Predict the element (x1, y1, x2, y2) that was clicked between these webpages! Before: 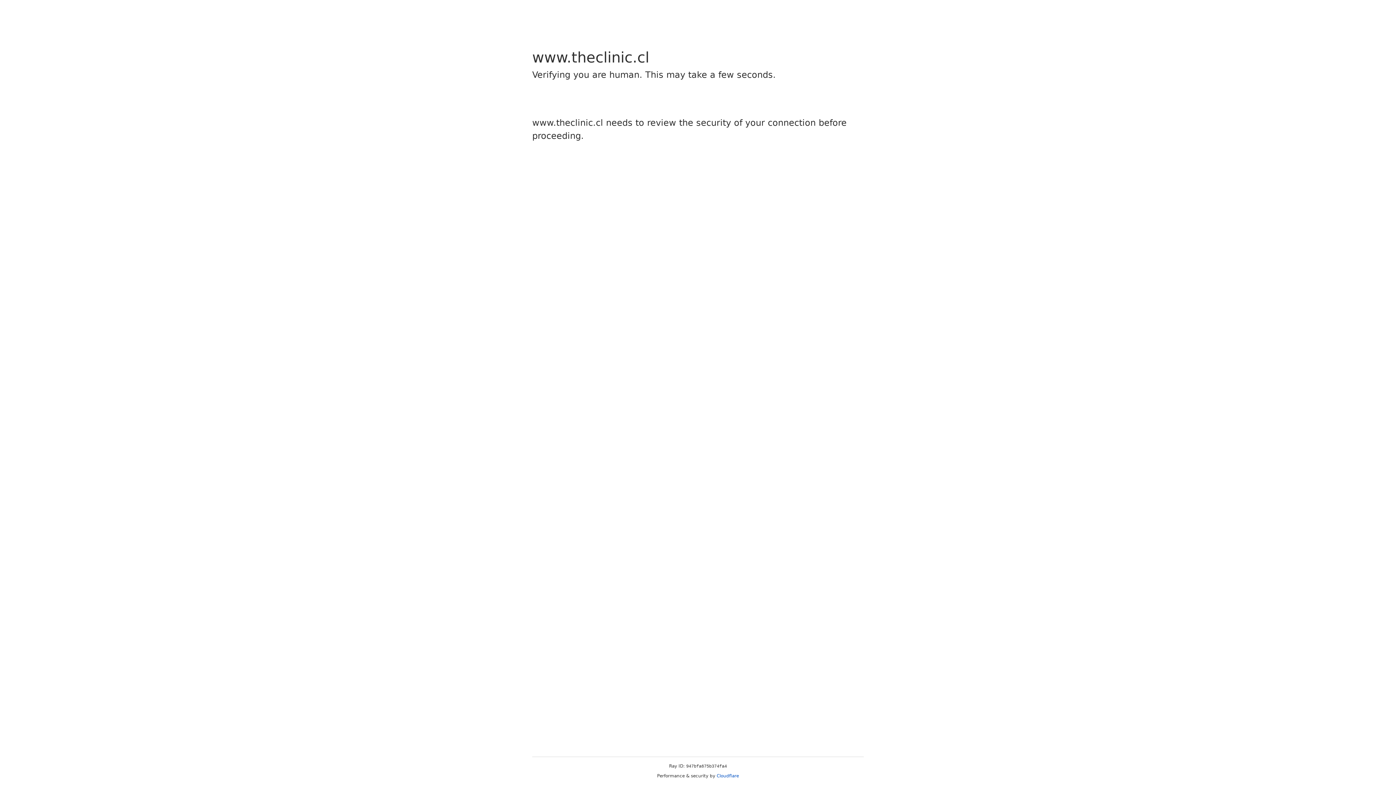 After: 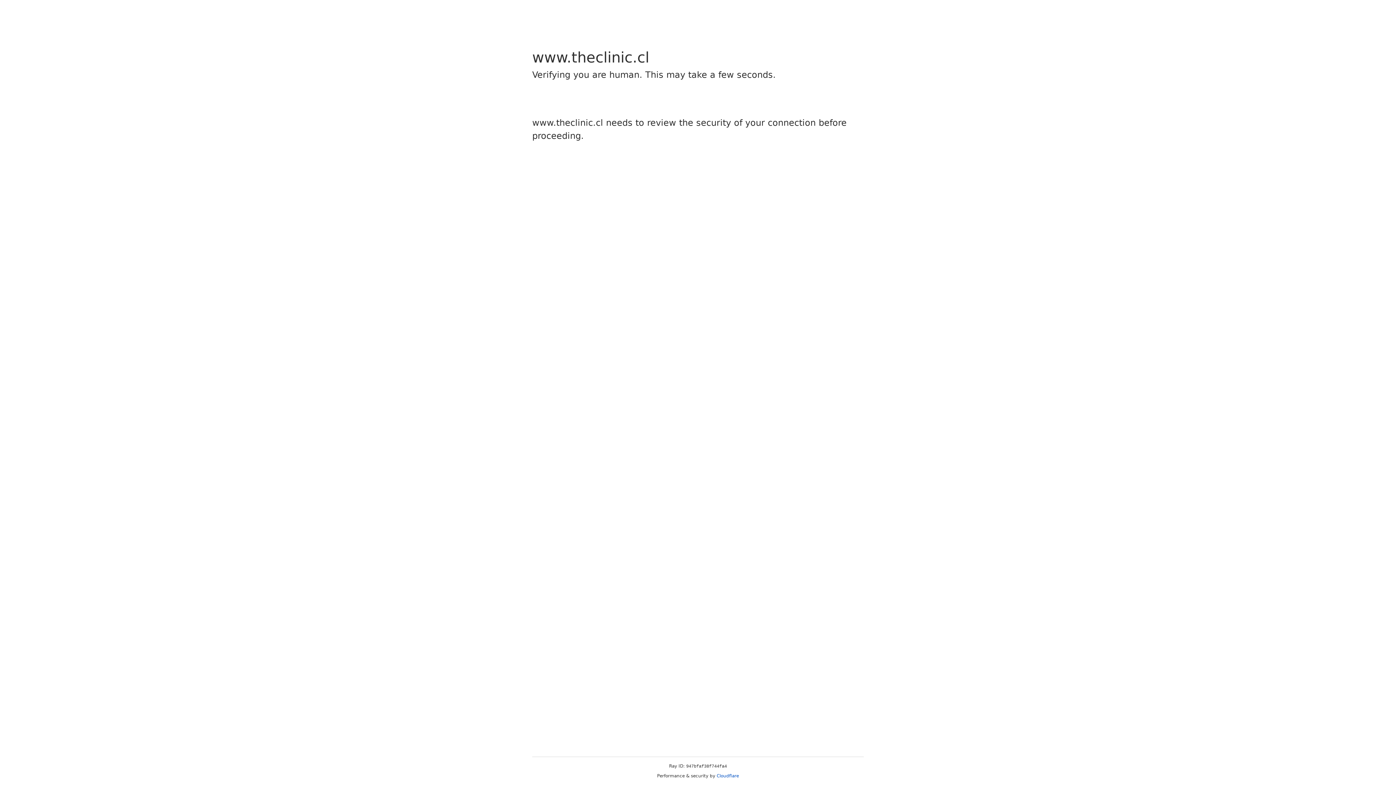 Action: label: Cloudflare bbox: (716, 773, 739, 778)